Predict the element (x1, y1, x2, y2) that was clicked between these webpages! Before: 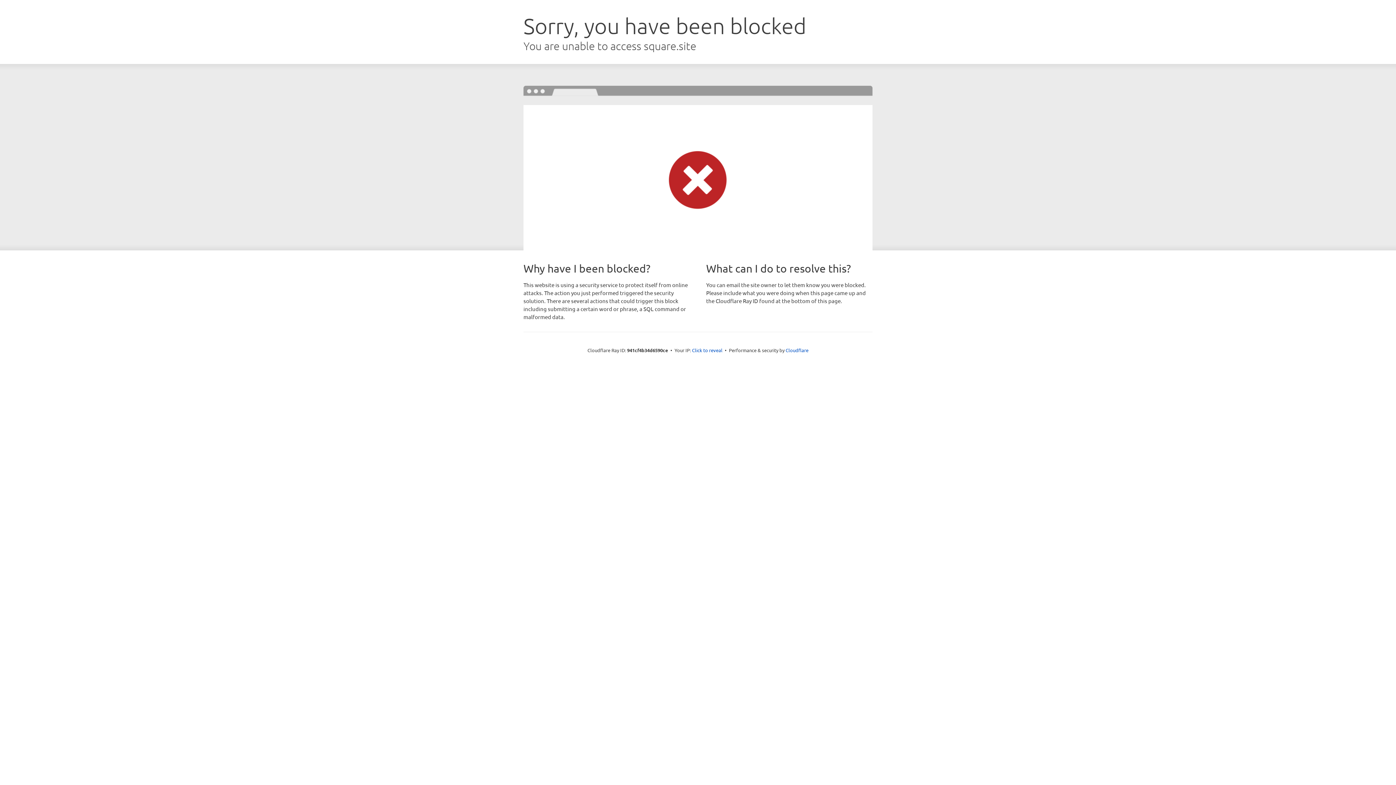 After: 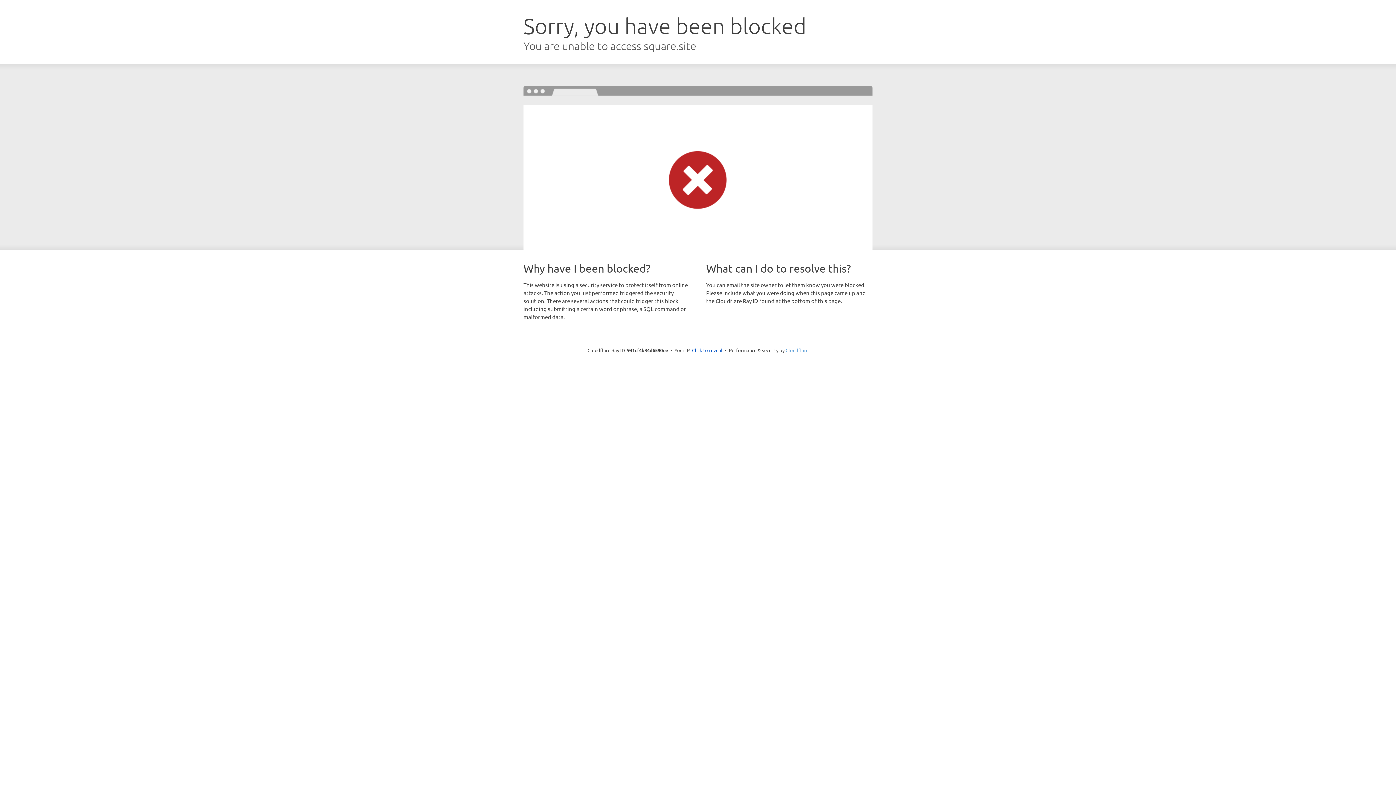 Action: label: Cloudflare bbox: (785, 347, 808, 353)